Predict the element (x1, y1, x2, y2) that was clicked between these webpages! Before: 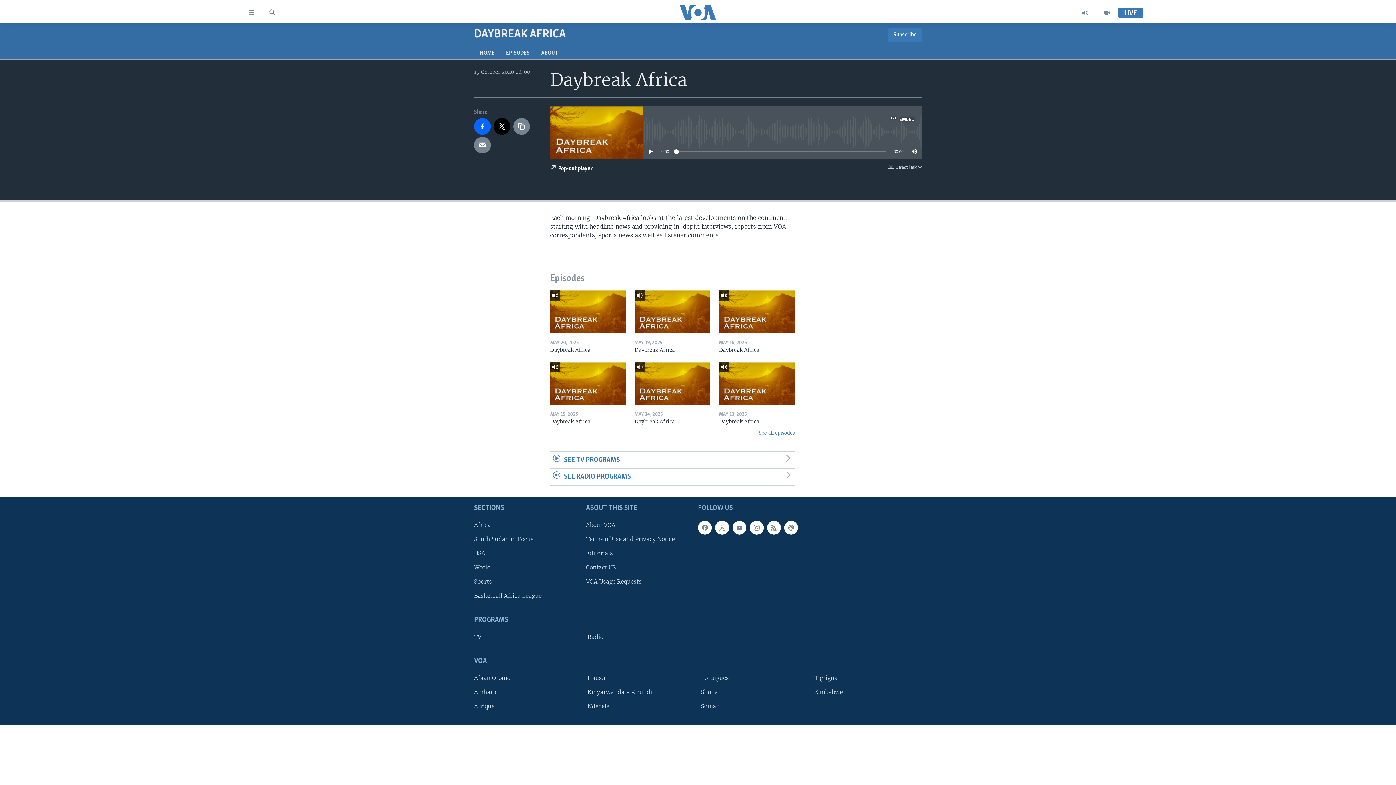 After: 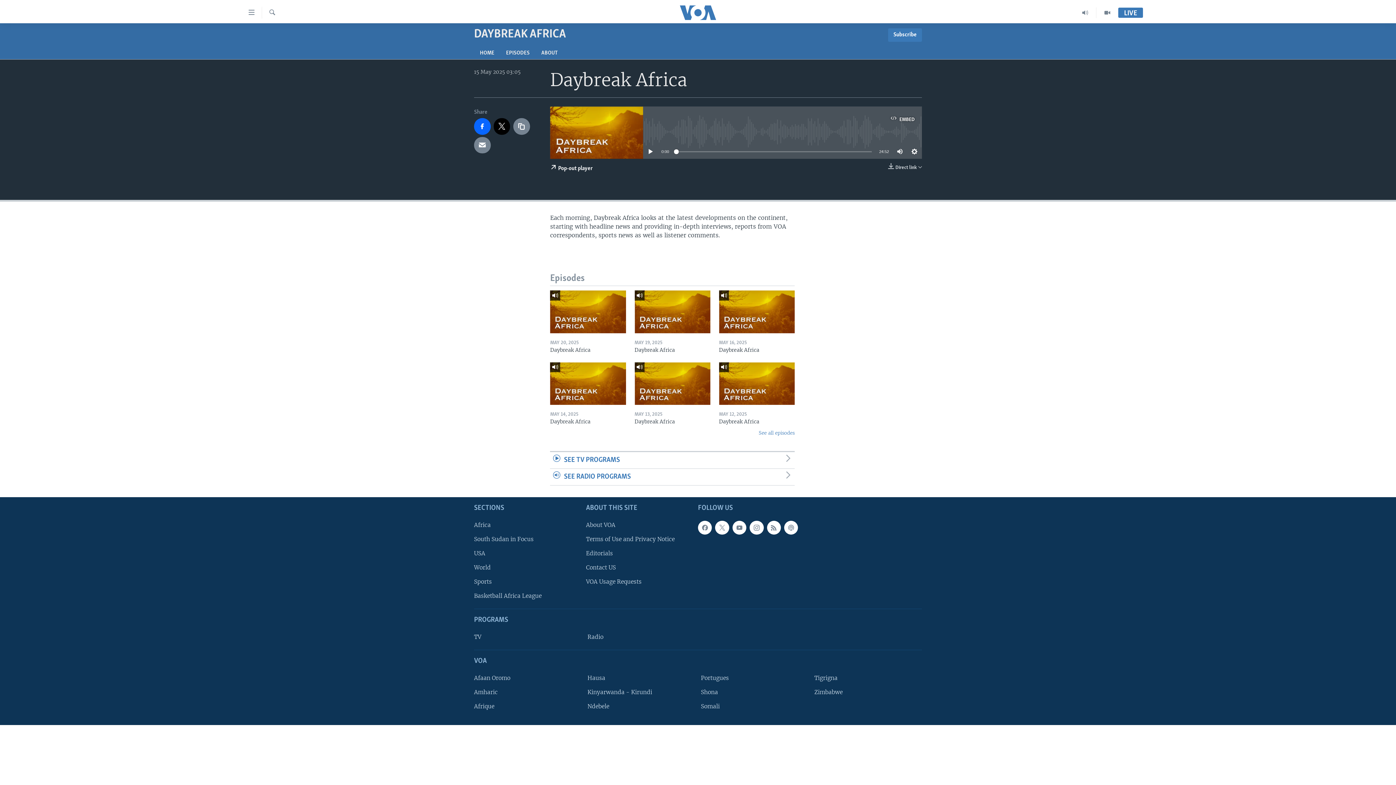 Action: label: Daybreak Africa bbox: (550, 418, 626, 429)